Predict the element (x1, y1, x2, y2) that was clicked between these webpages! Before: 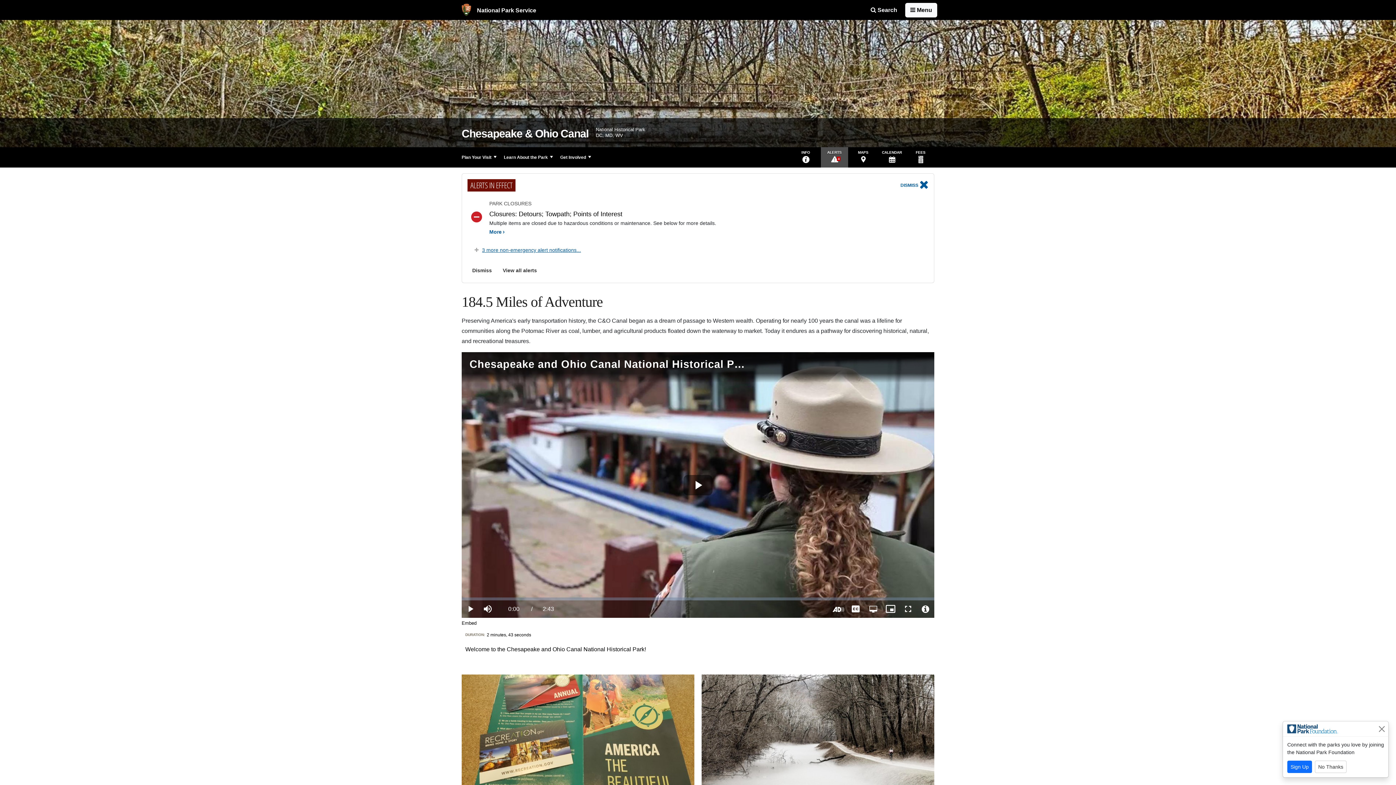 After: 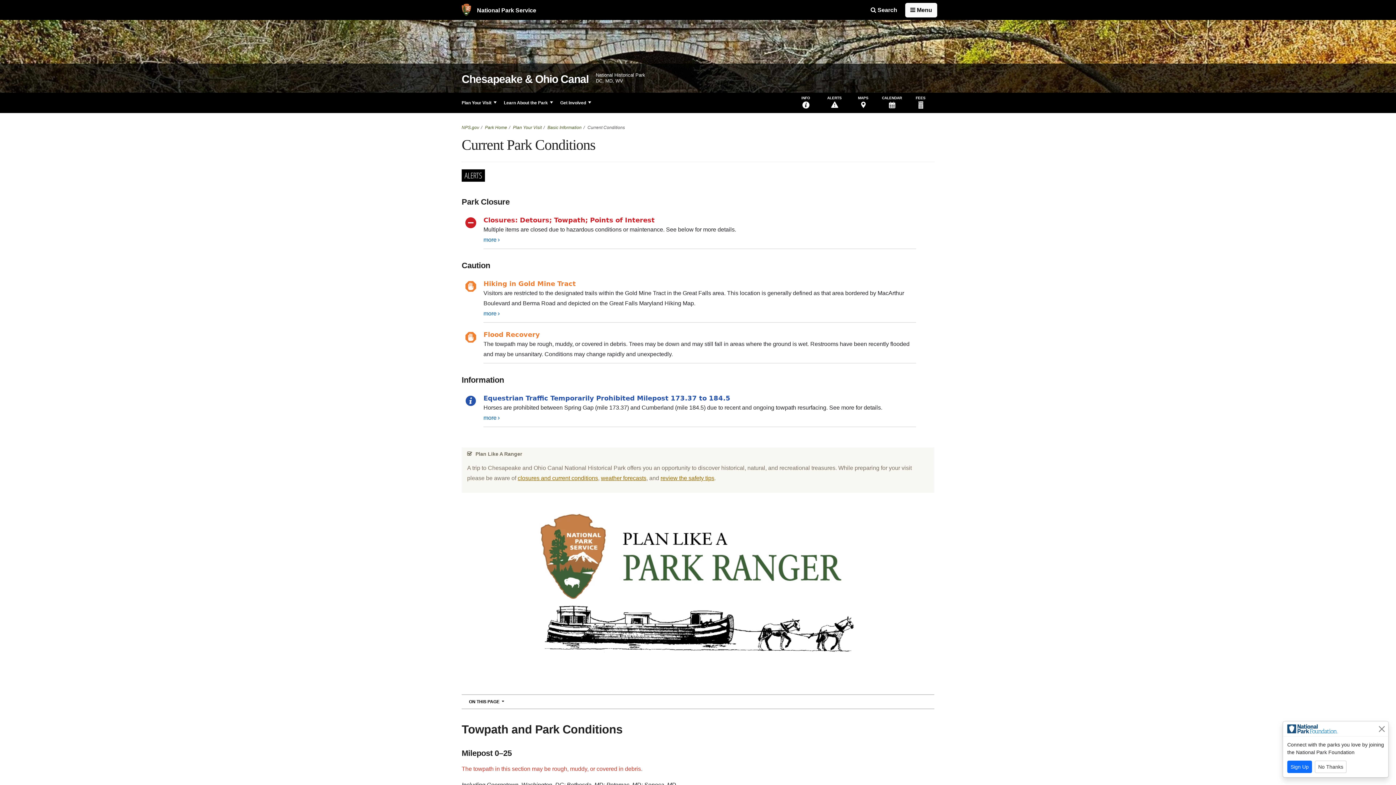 Action: bbox: (489, 228, 504, 235) label: More